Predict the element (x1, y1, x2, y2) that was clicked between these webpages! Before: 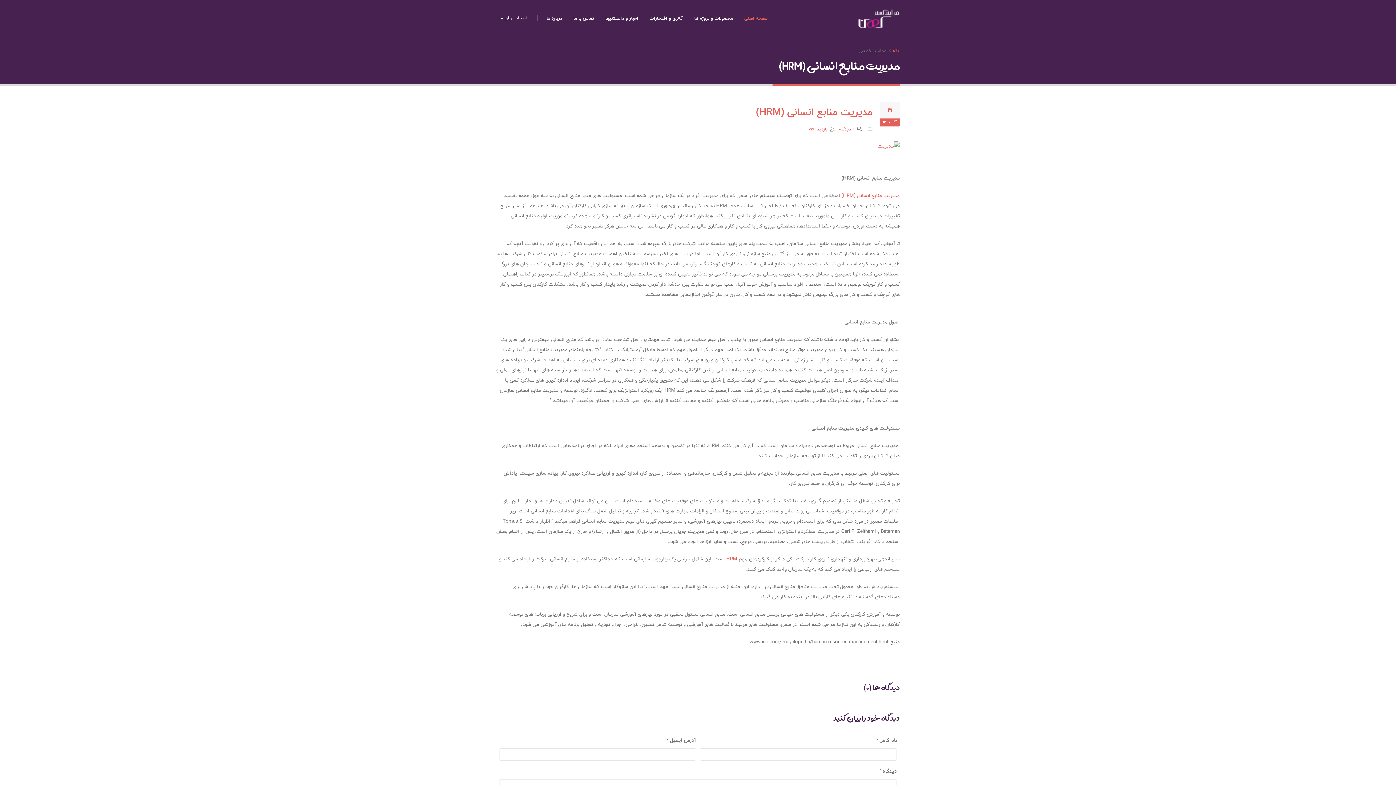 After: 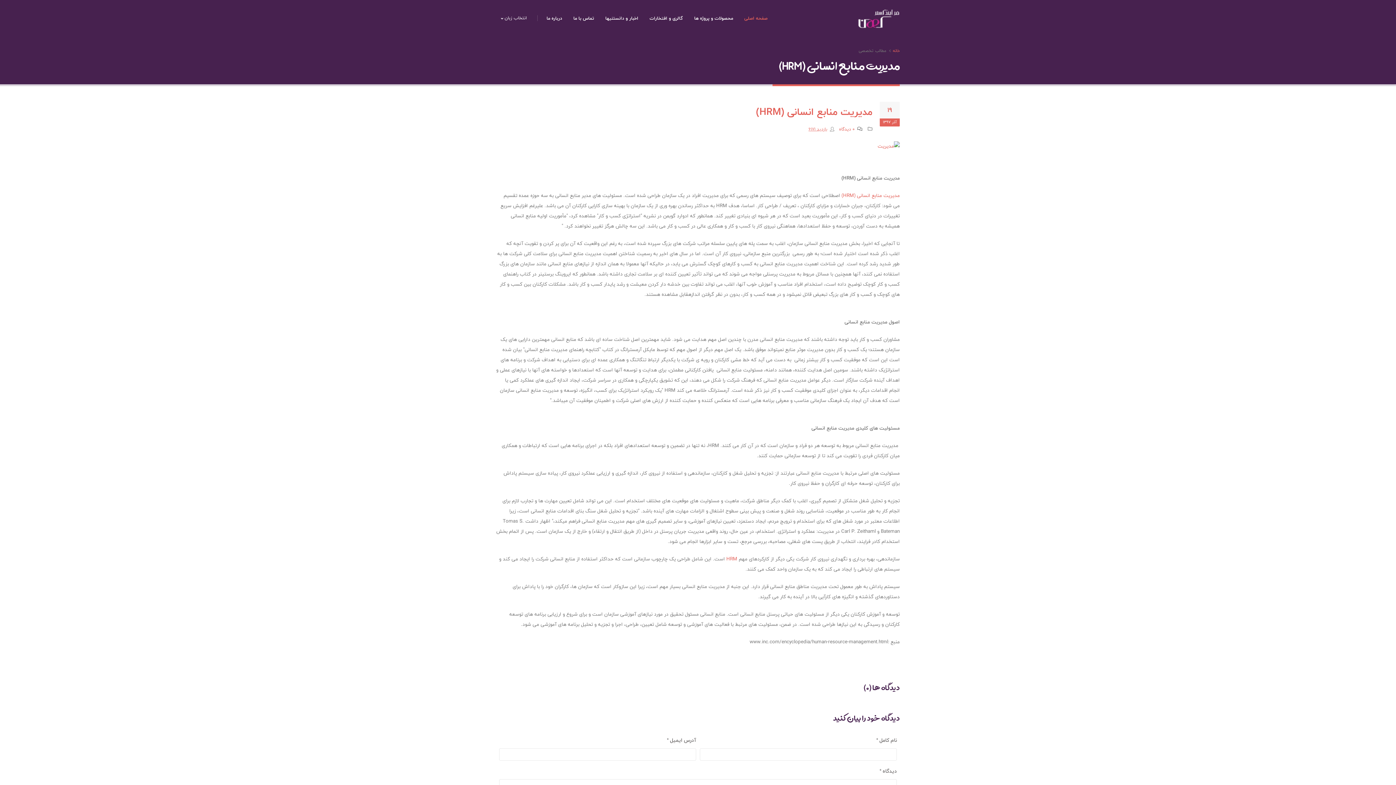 Action: bbox: (808, 125, 827, 133) label: بازدید 6171